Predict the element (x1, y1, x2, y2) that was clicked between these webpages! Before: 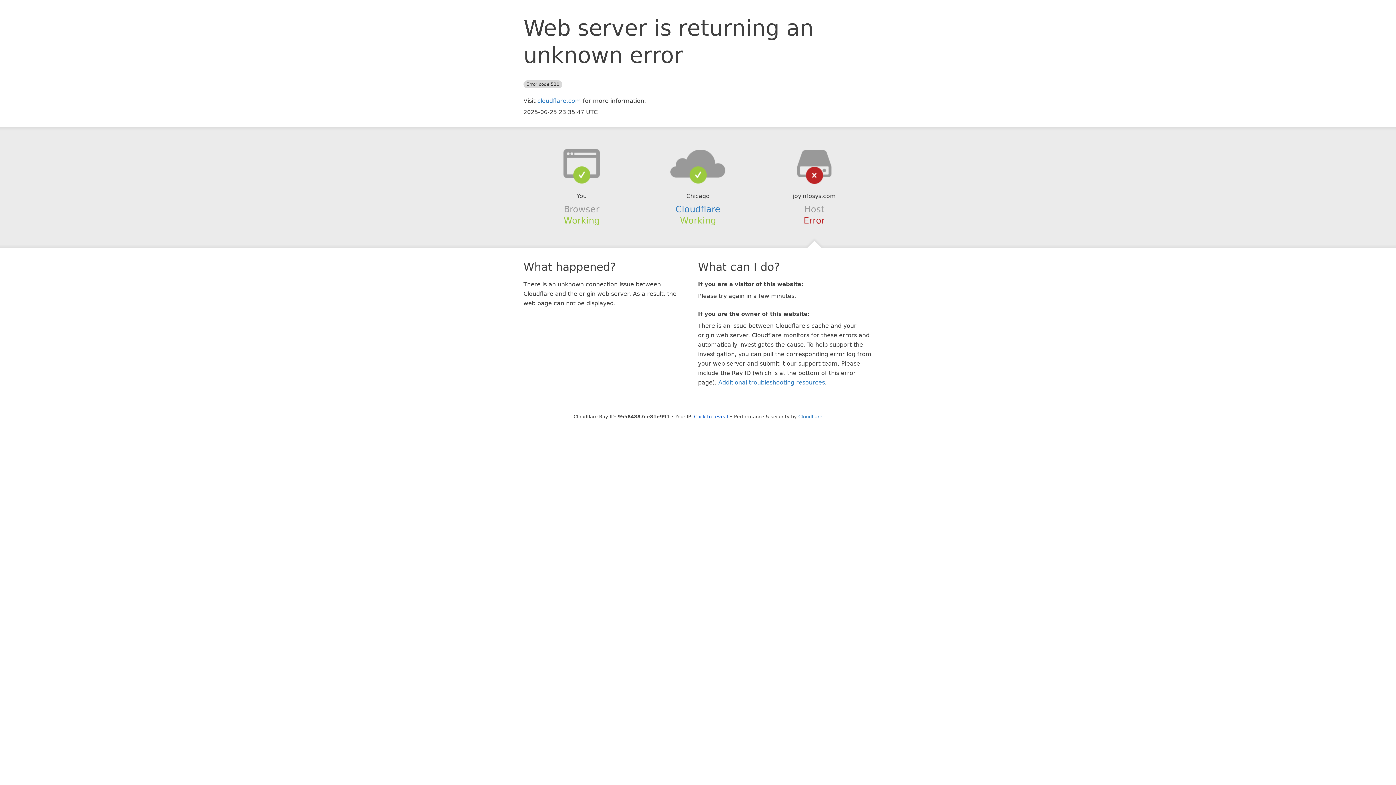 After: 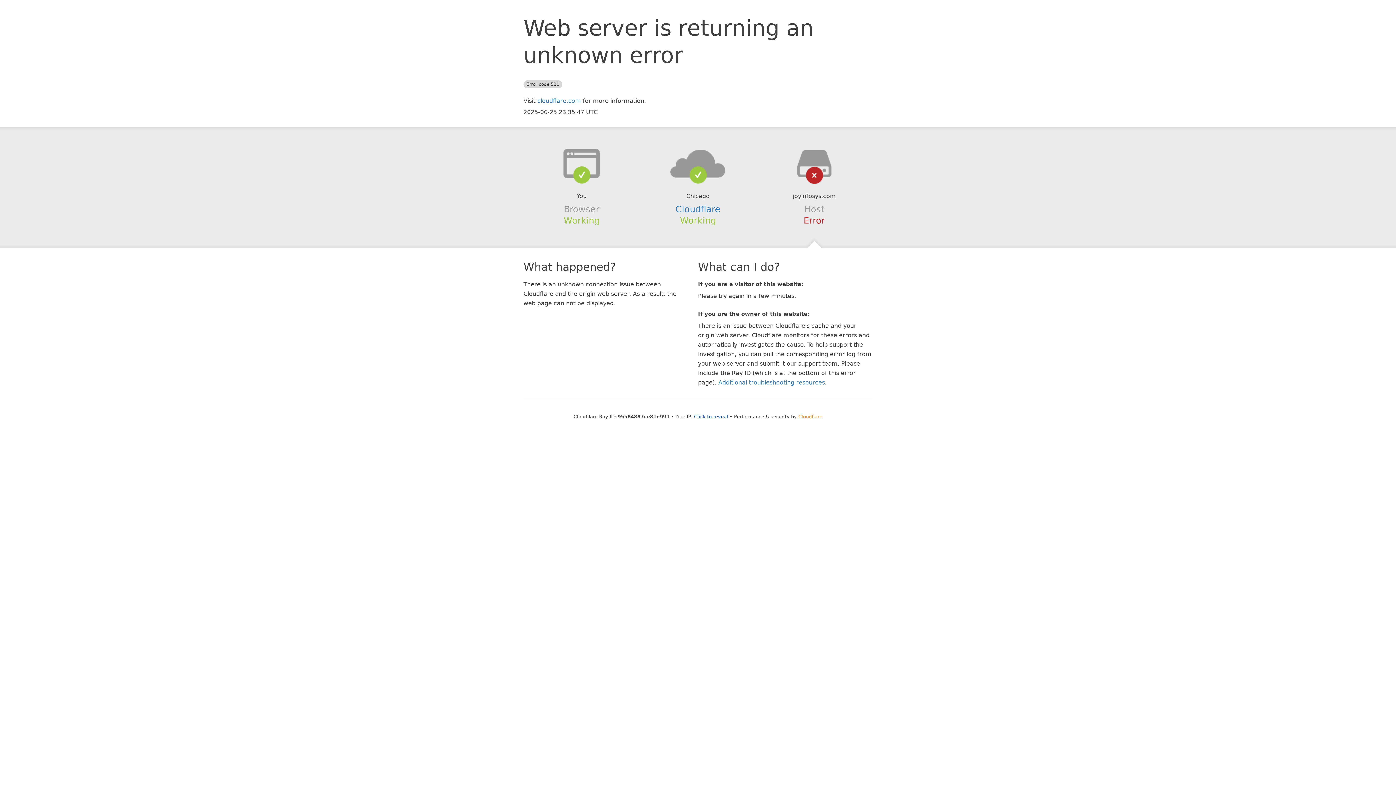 Action: bbox: (798, 414, 822, 419) label: Cloudflare